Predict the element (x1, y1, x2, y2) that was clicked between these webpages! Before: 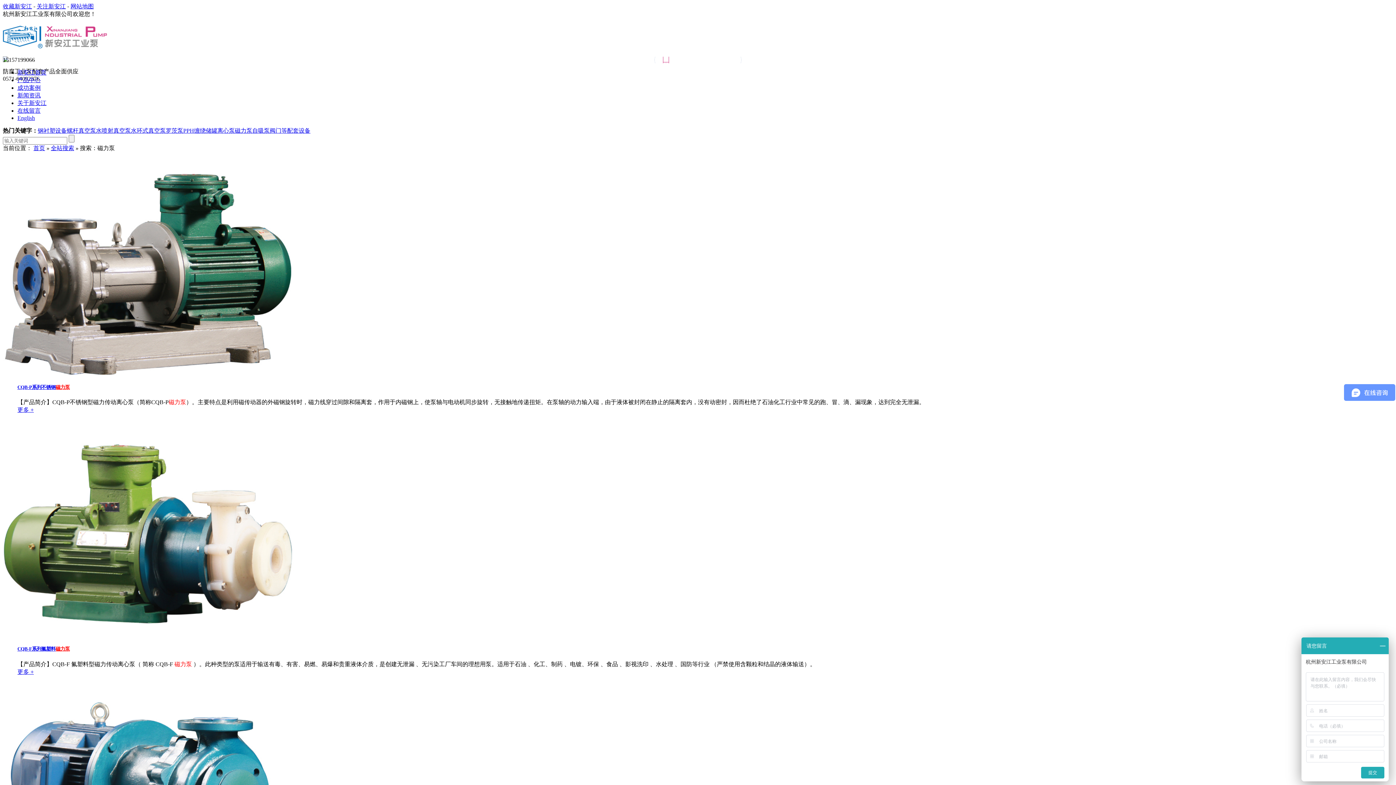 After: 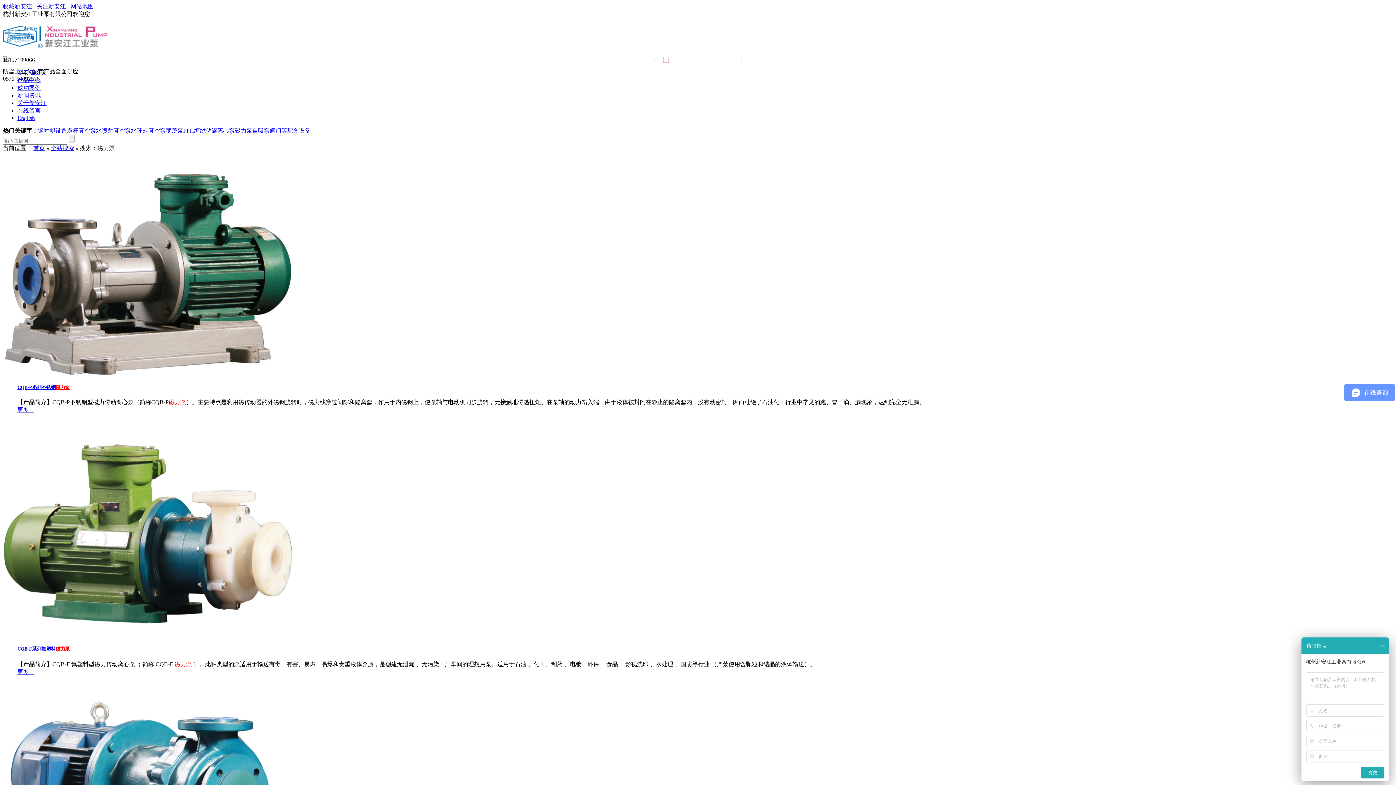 Action: label: 收藏新安江 bbox: (2, 3, 32, 9)